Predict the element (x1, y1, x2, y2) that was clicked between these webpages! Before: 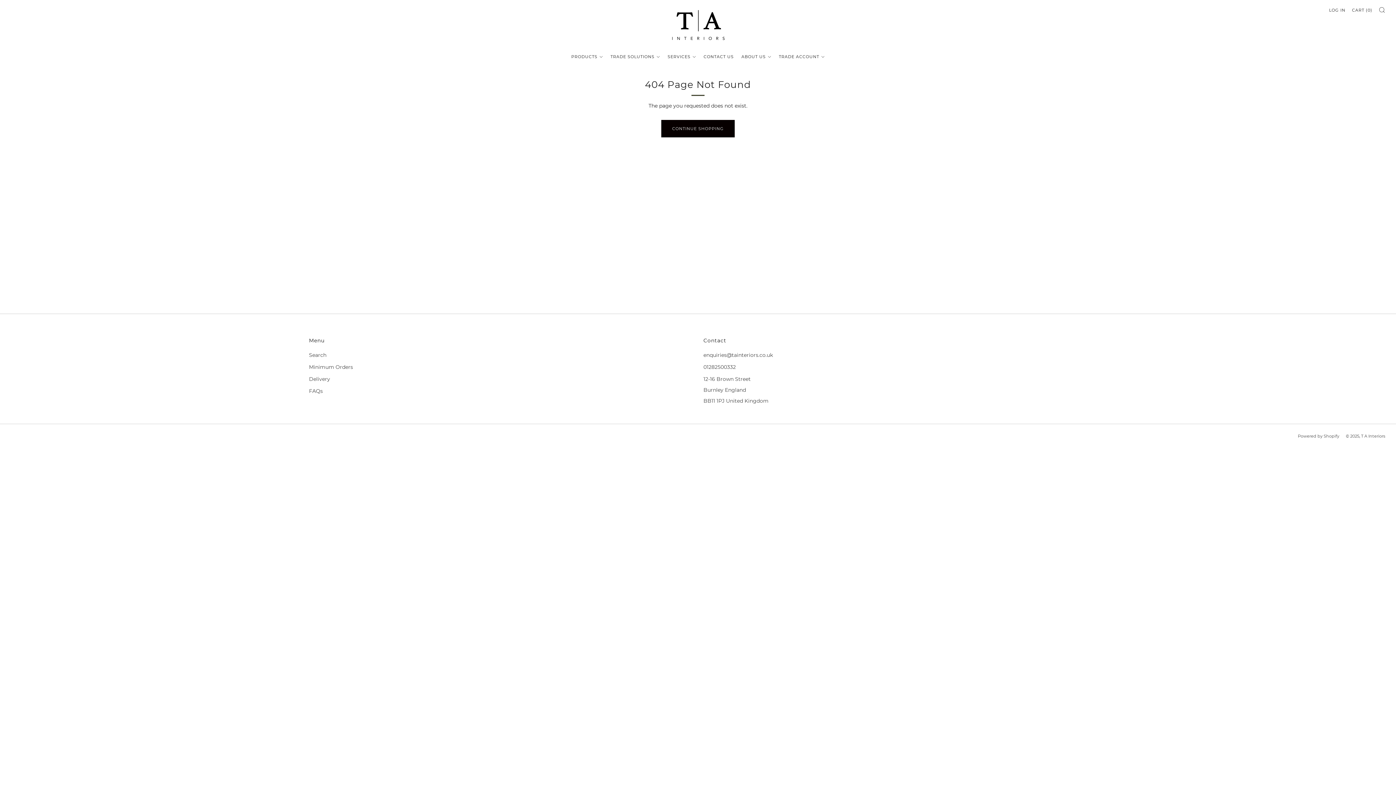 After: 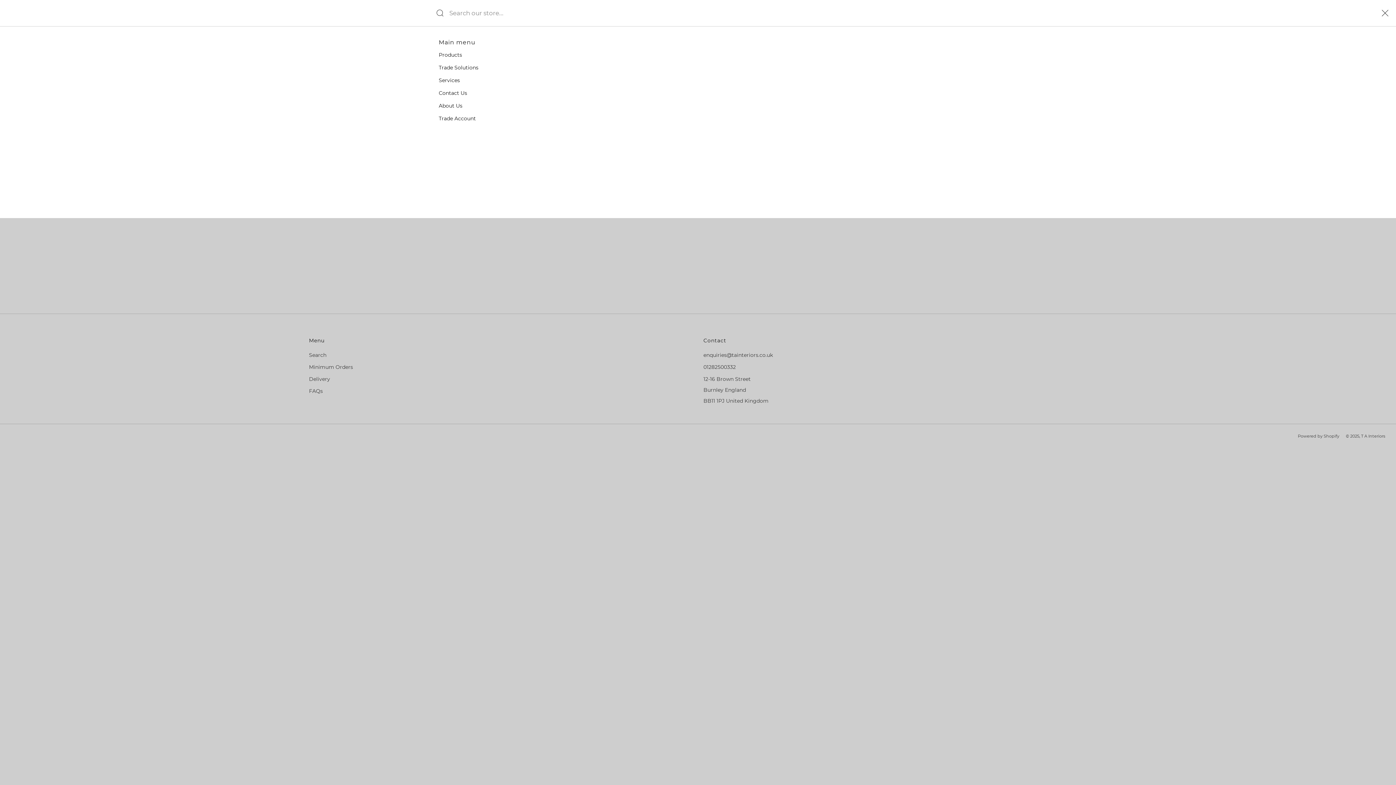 Action: label: Search bbox: (1379, 6, 1385, 13)